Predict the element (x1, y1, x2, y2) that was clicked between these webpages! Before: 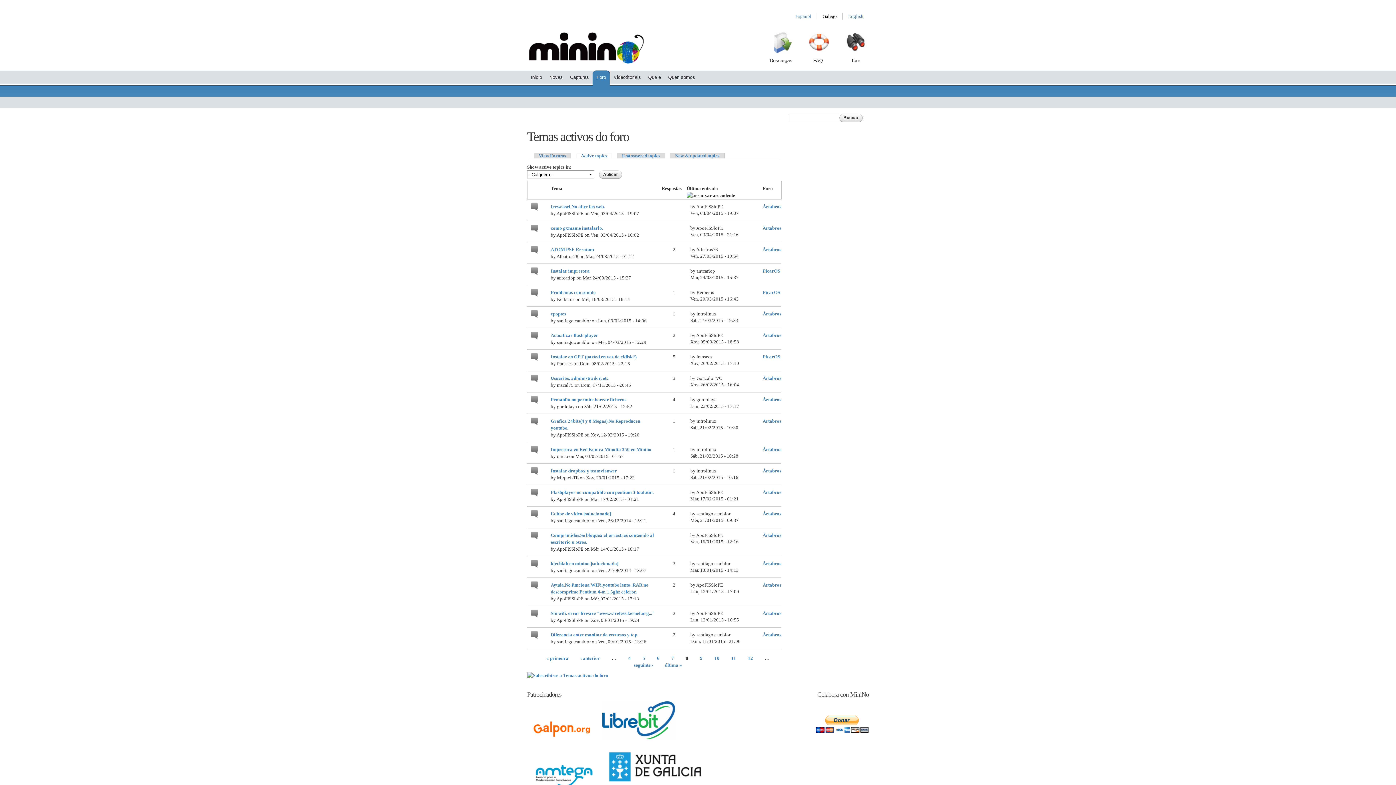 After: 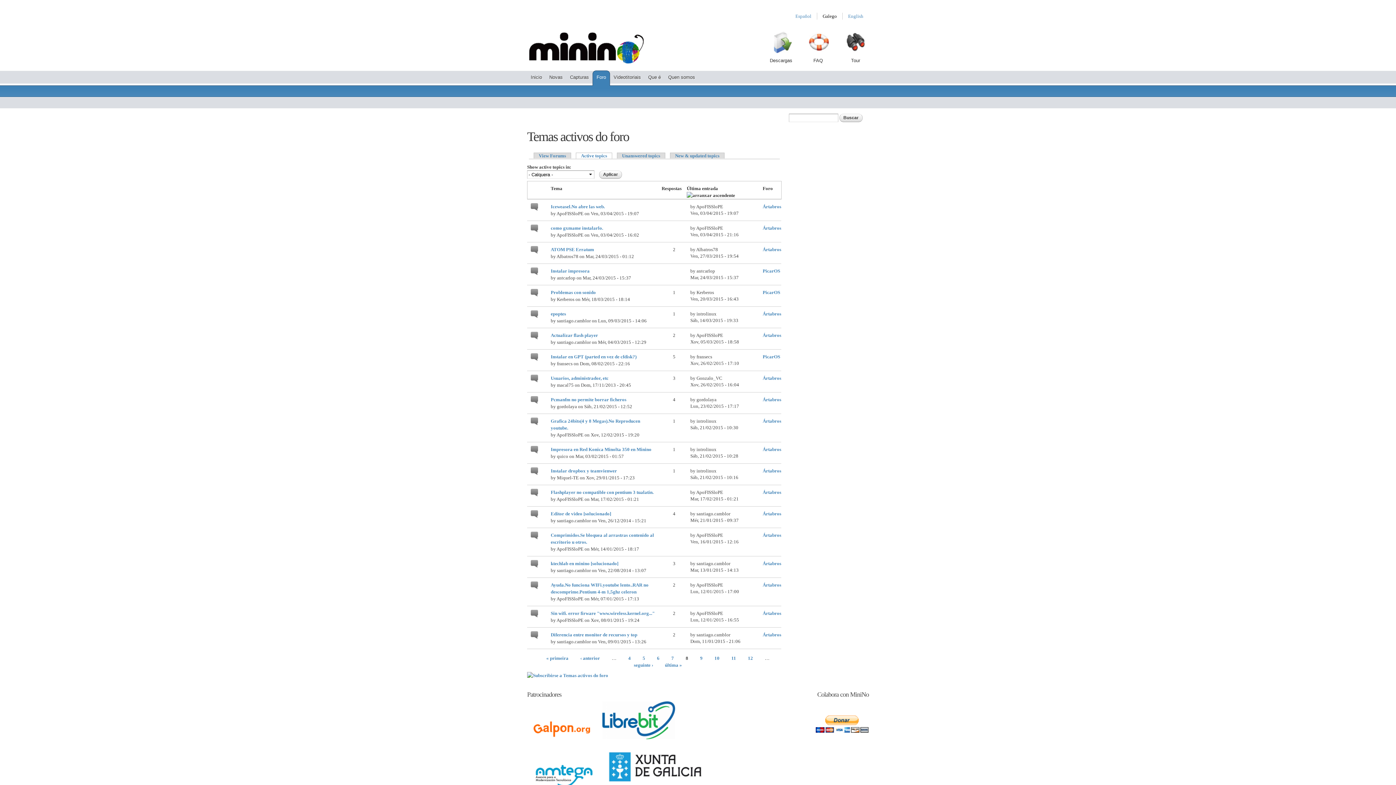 Action: bbox: (815, 726, 869, 732)